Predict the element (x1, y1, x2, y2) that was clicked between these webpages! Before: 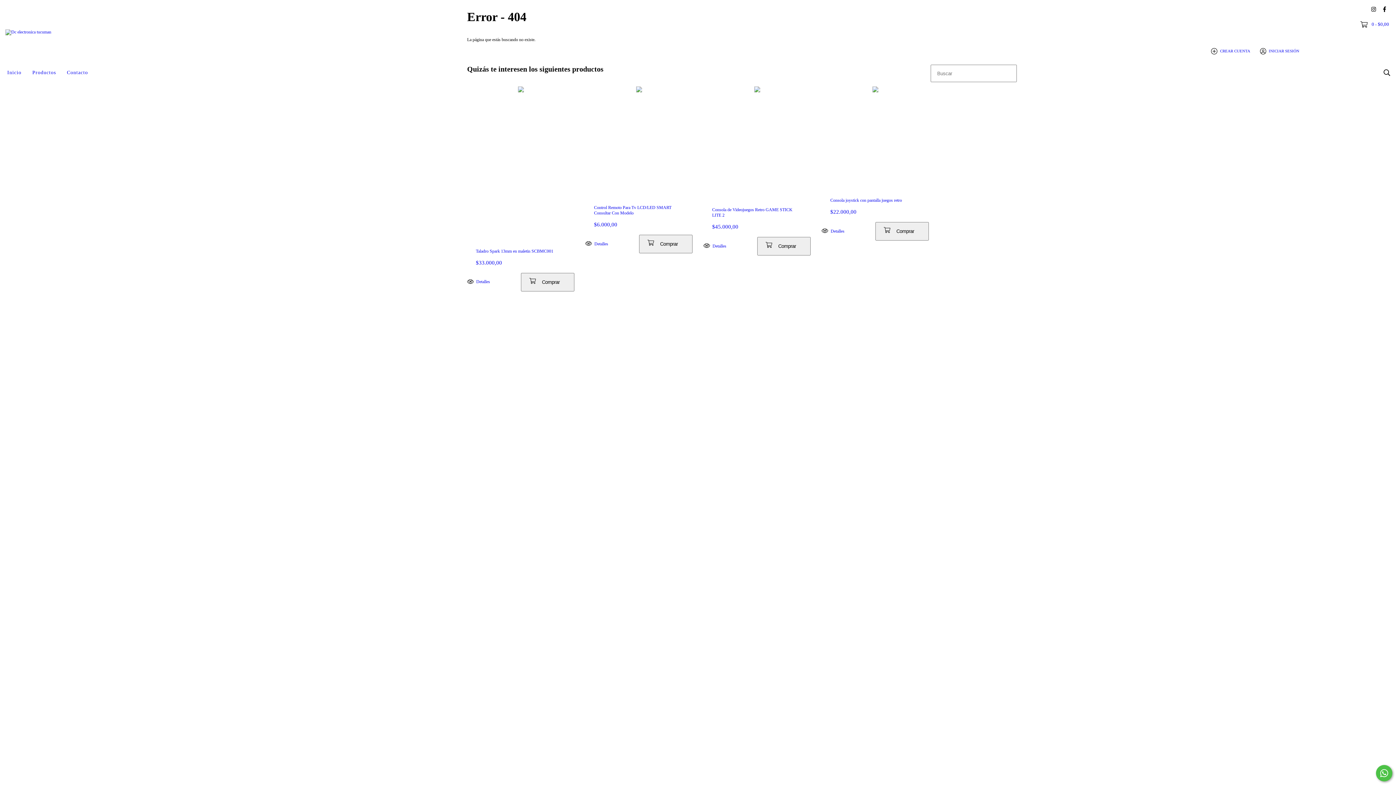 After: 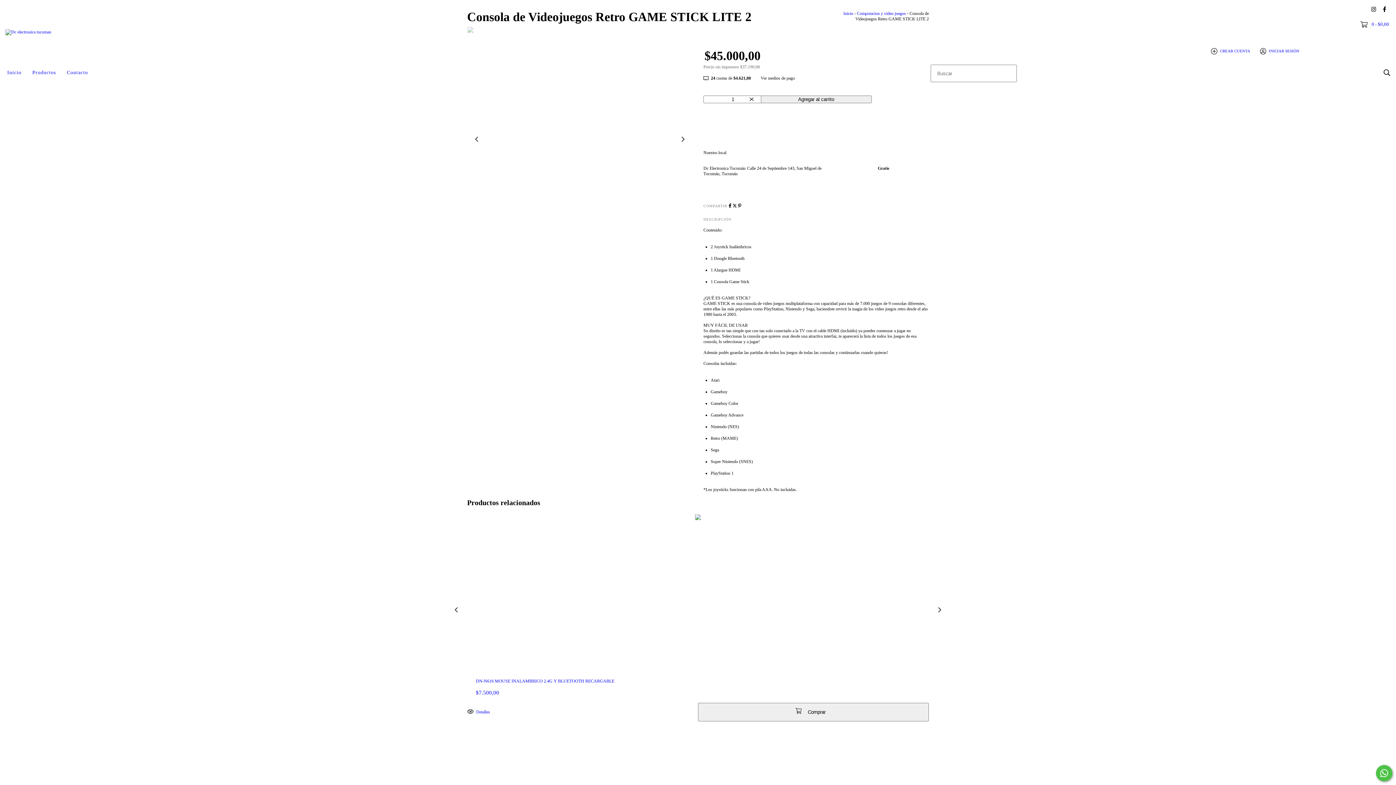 Action: label: Consola de Videojuegos Retro GAME STICK LITE 2 bbox: (703, 237, 757, 254)